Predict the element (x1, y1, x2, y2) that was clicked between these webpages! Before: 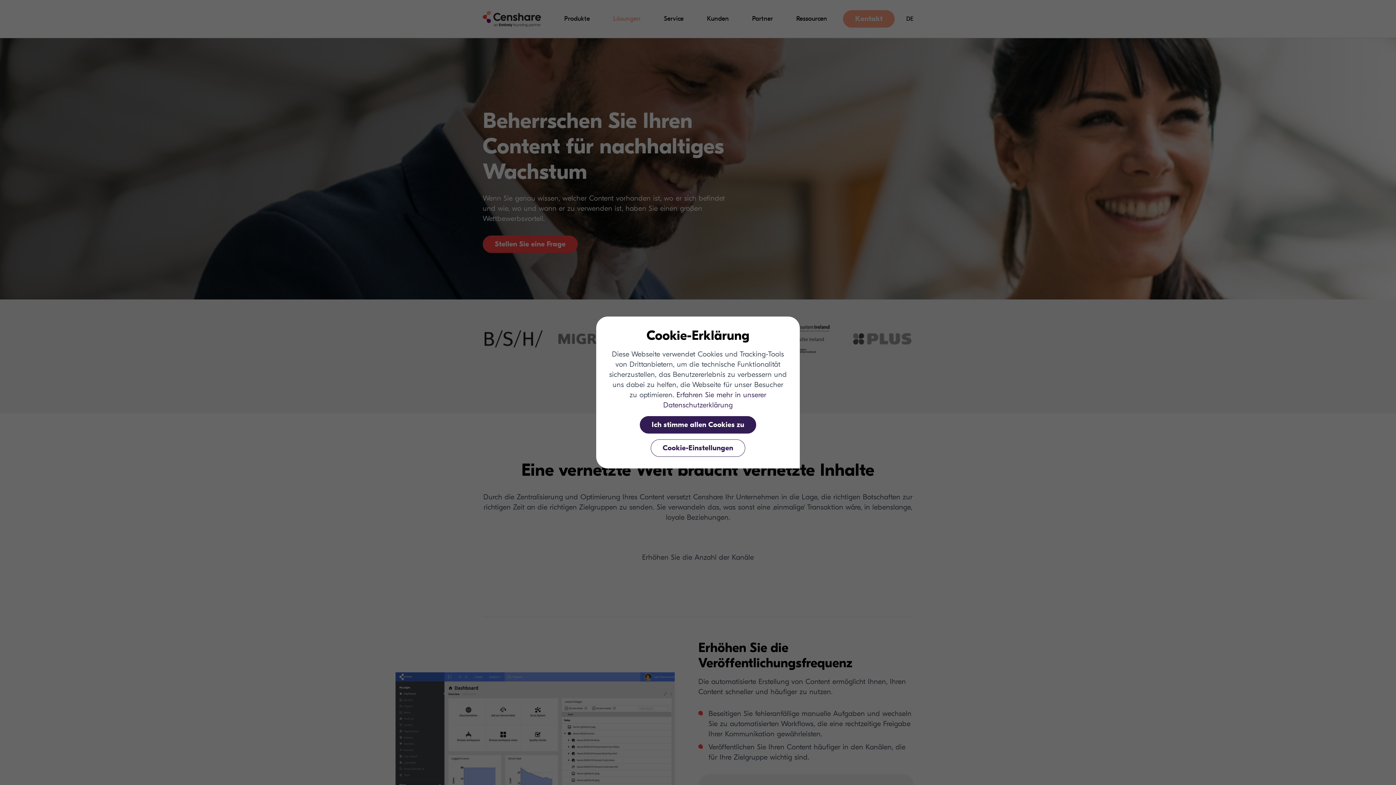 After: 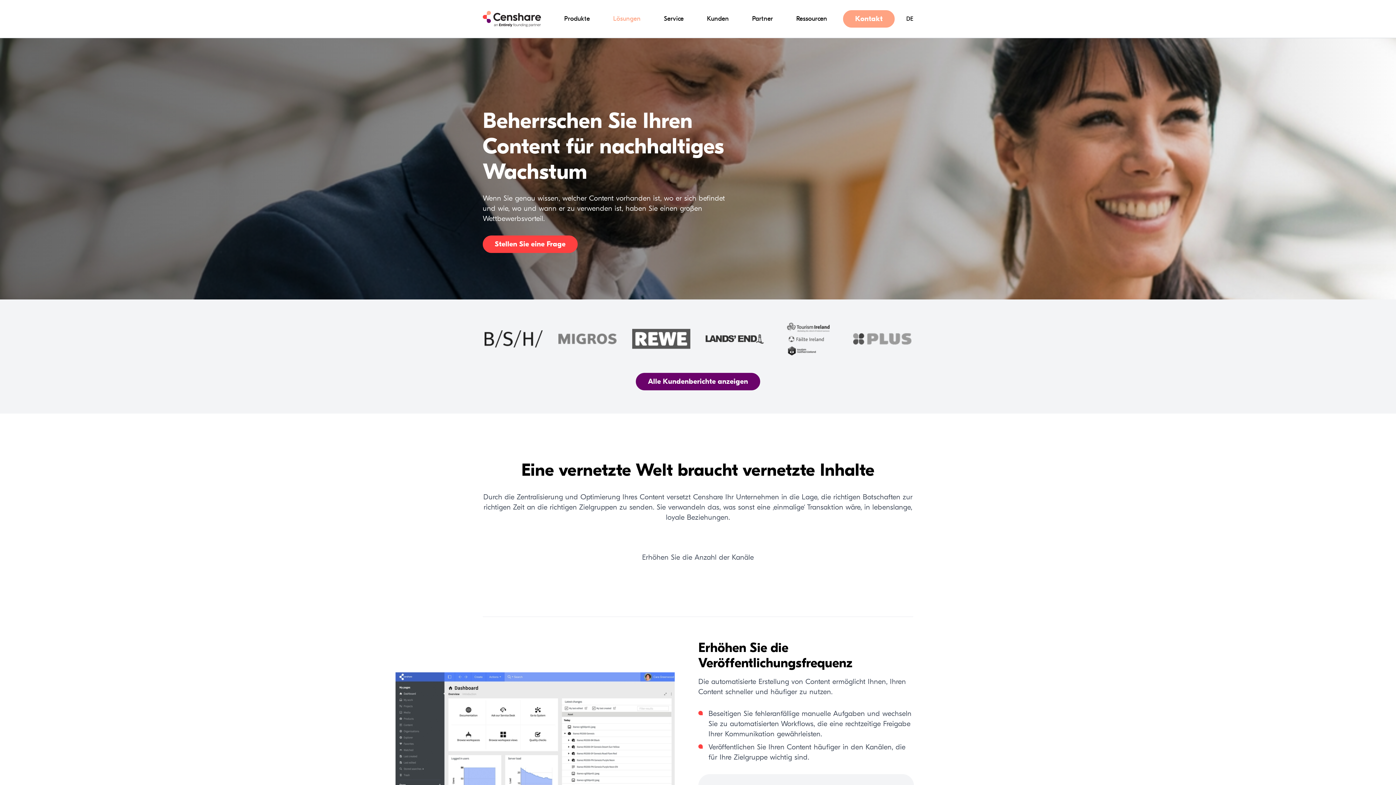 Action: bbox: (639, 416, 756, 433) label: Ich stimme allen Cookies zu